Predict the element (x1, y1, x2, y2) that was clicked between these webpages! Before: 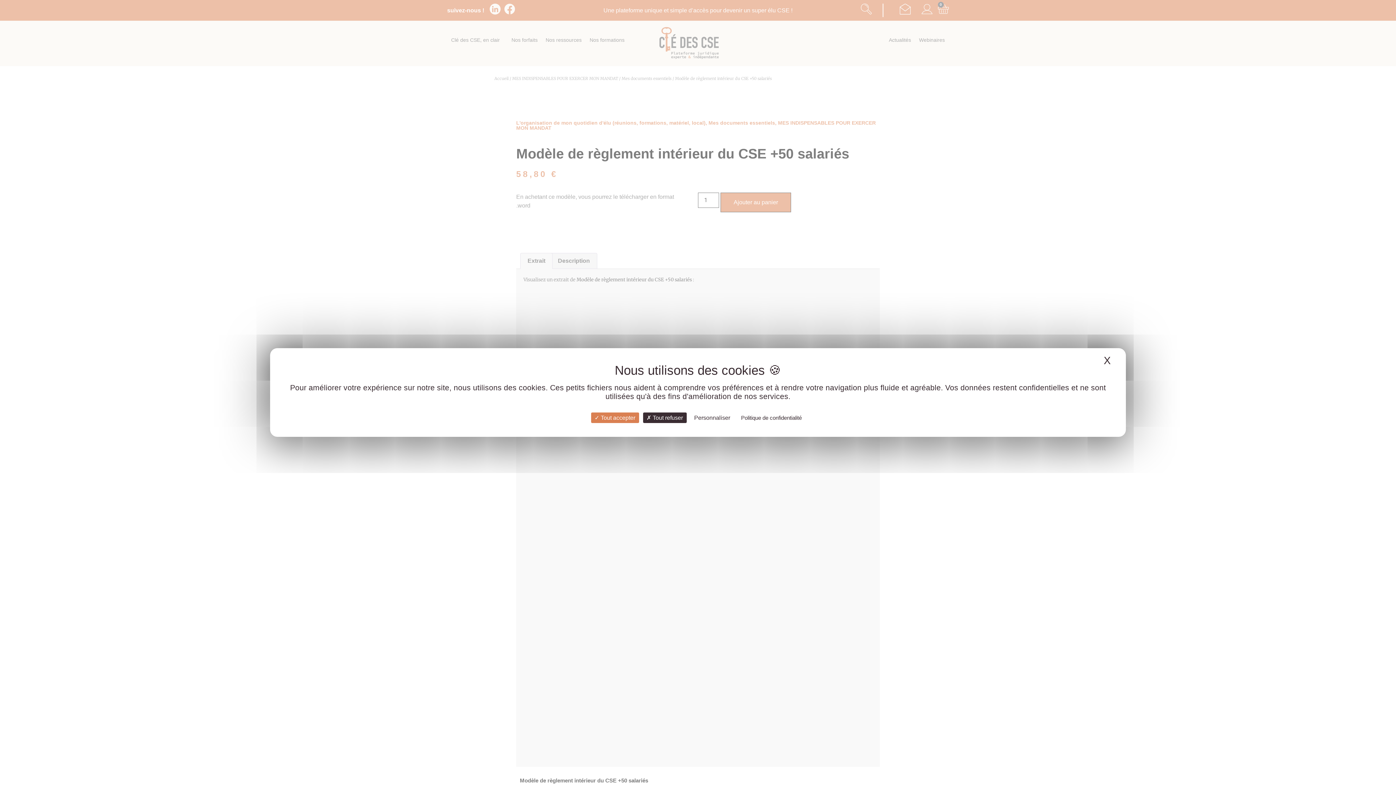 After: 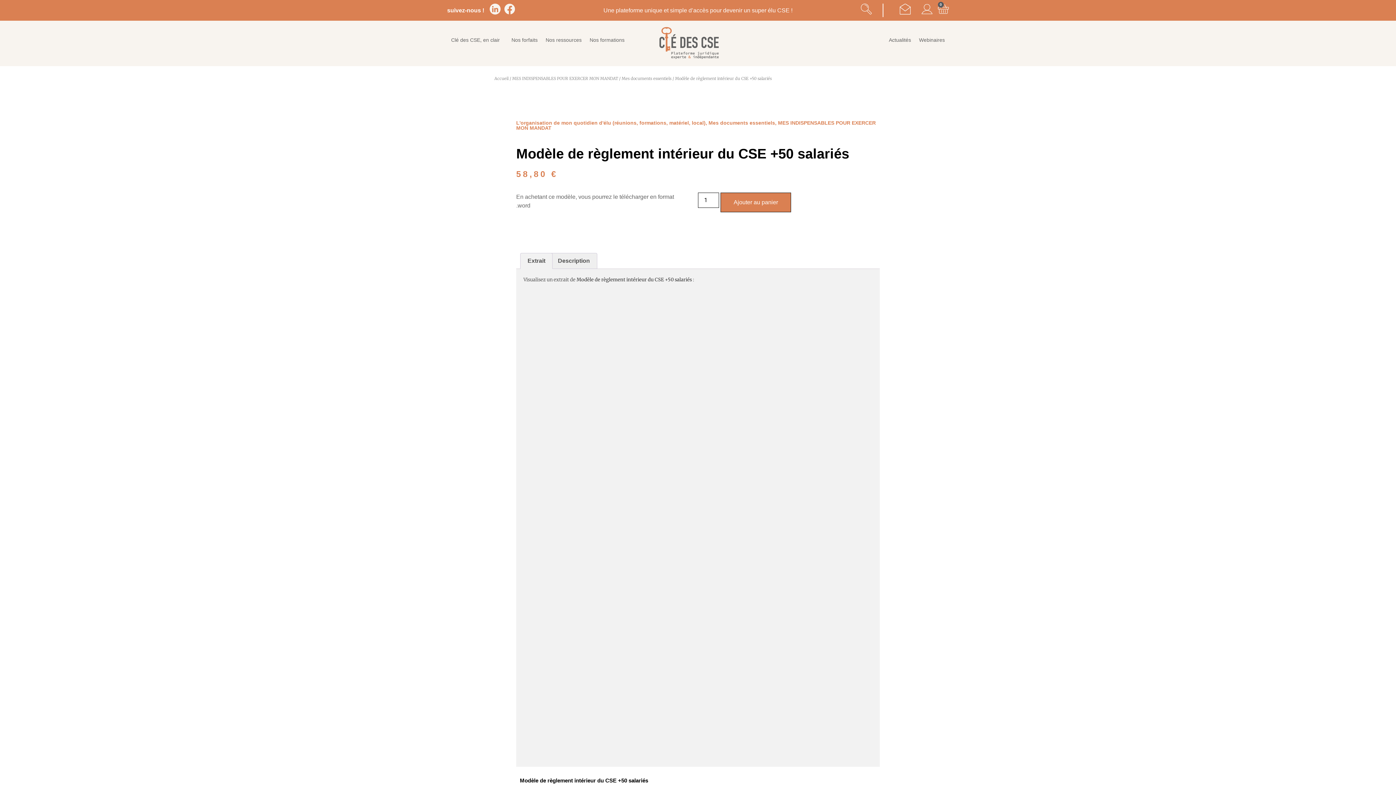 Action: label: X
Masquer le bandeau des cookies bbox: (1098, 352, 1116, 369)